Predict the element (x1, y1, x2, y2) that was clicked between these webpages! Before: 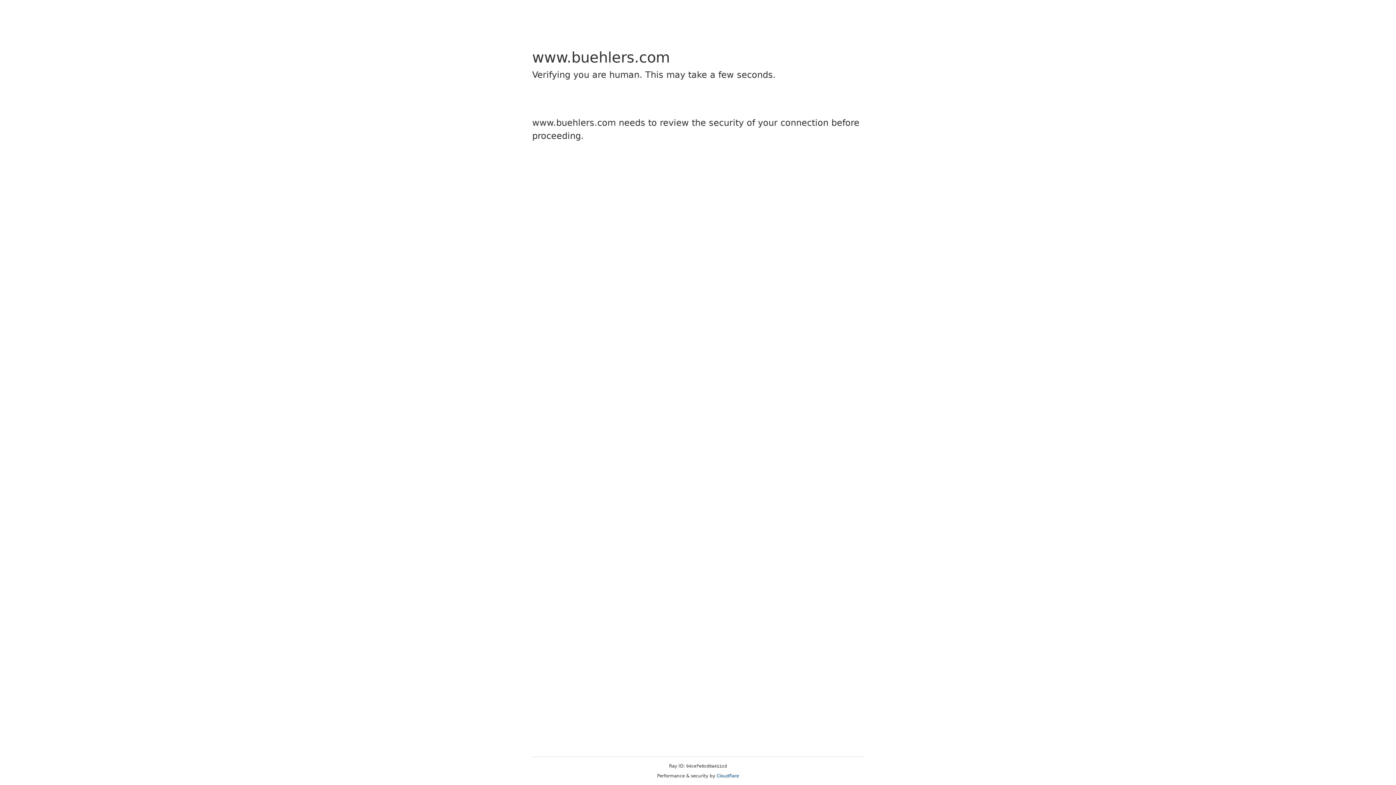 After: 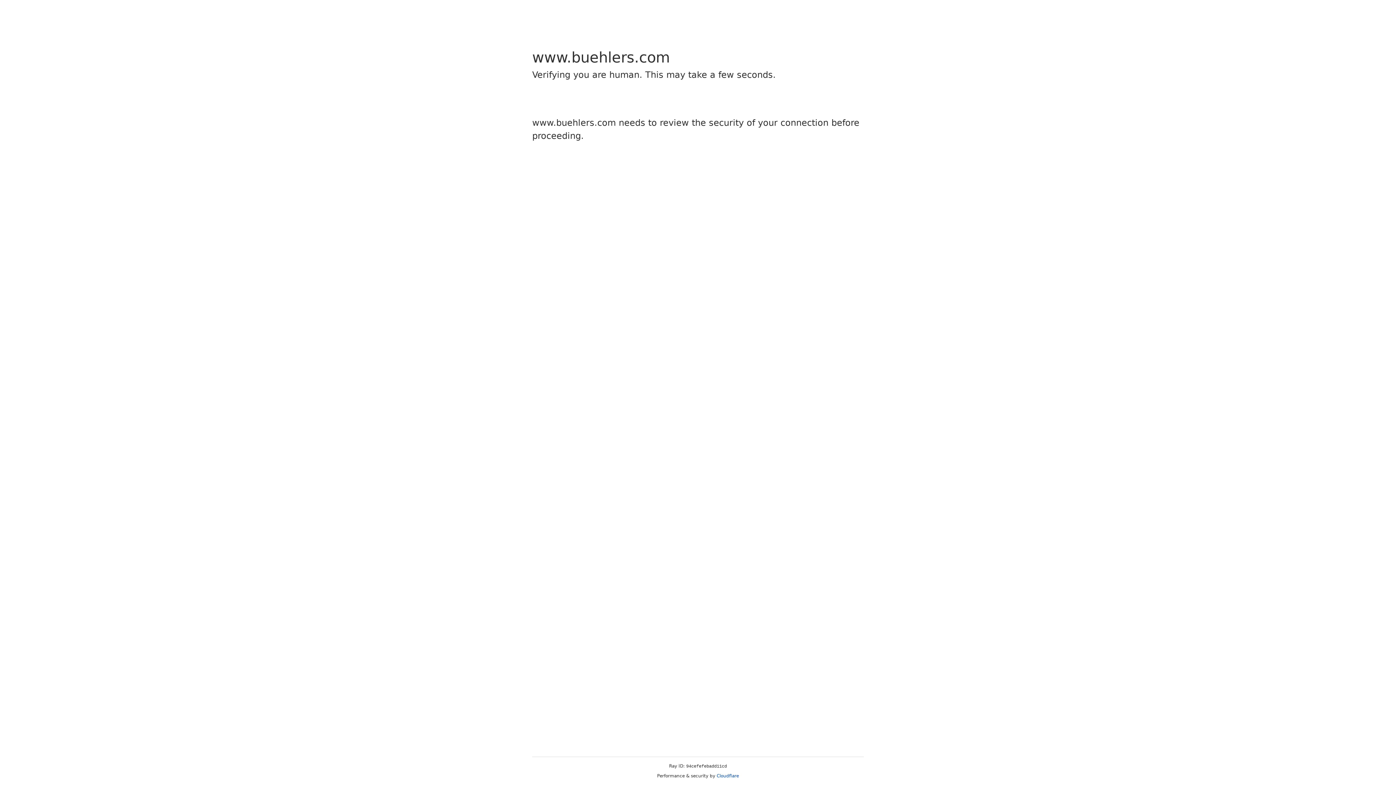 Action: label: Cloudflare bbox: (716, 773, 739, 778)